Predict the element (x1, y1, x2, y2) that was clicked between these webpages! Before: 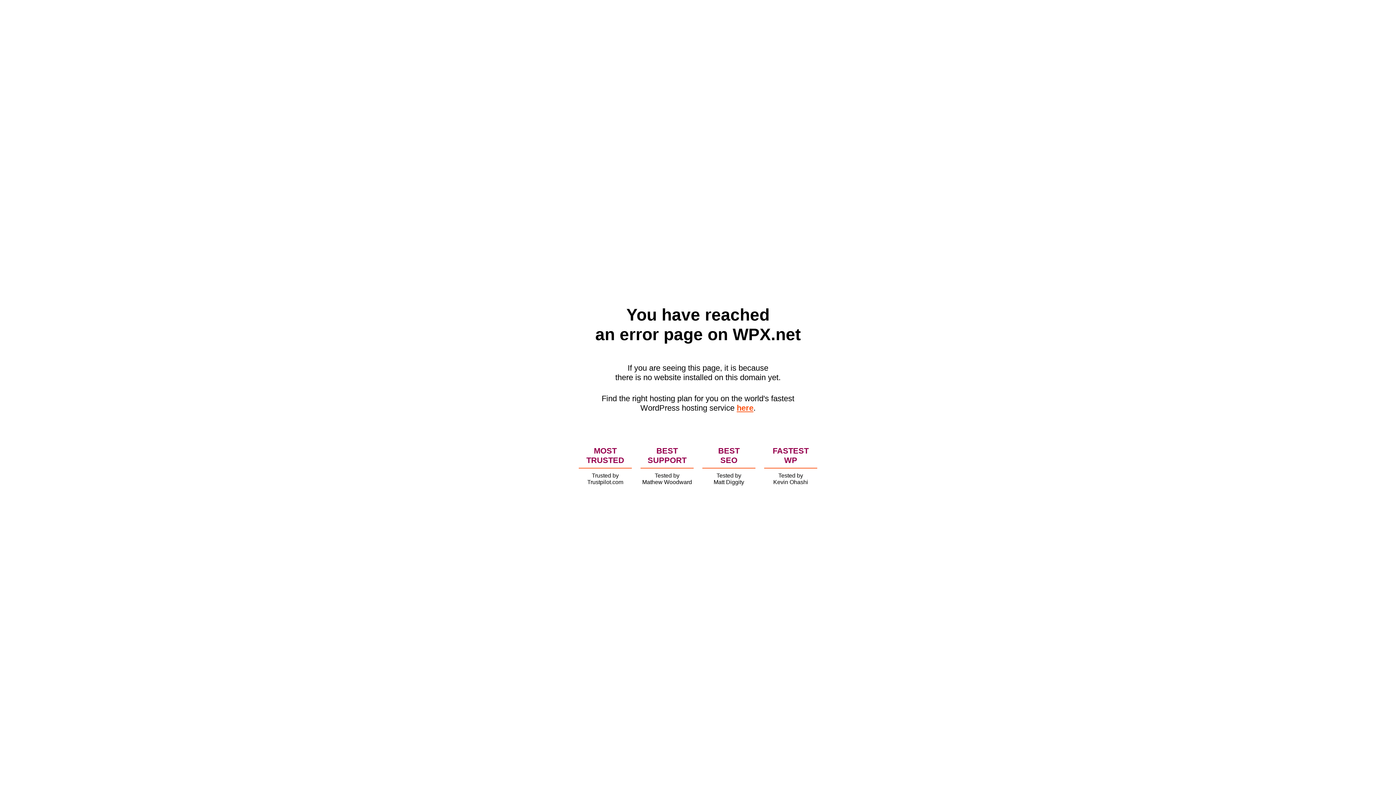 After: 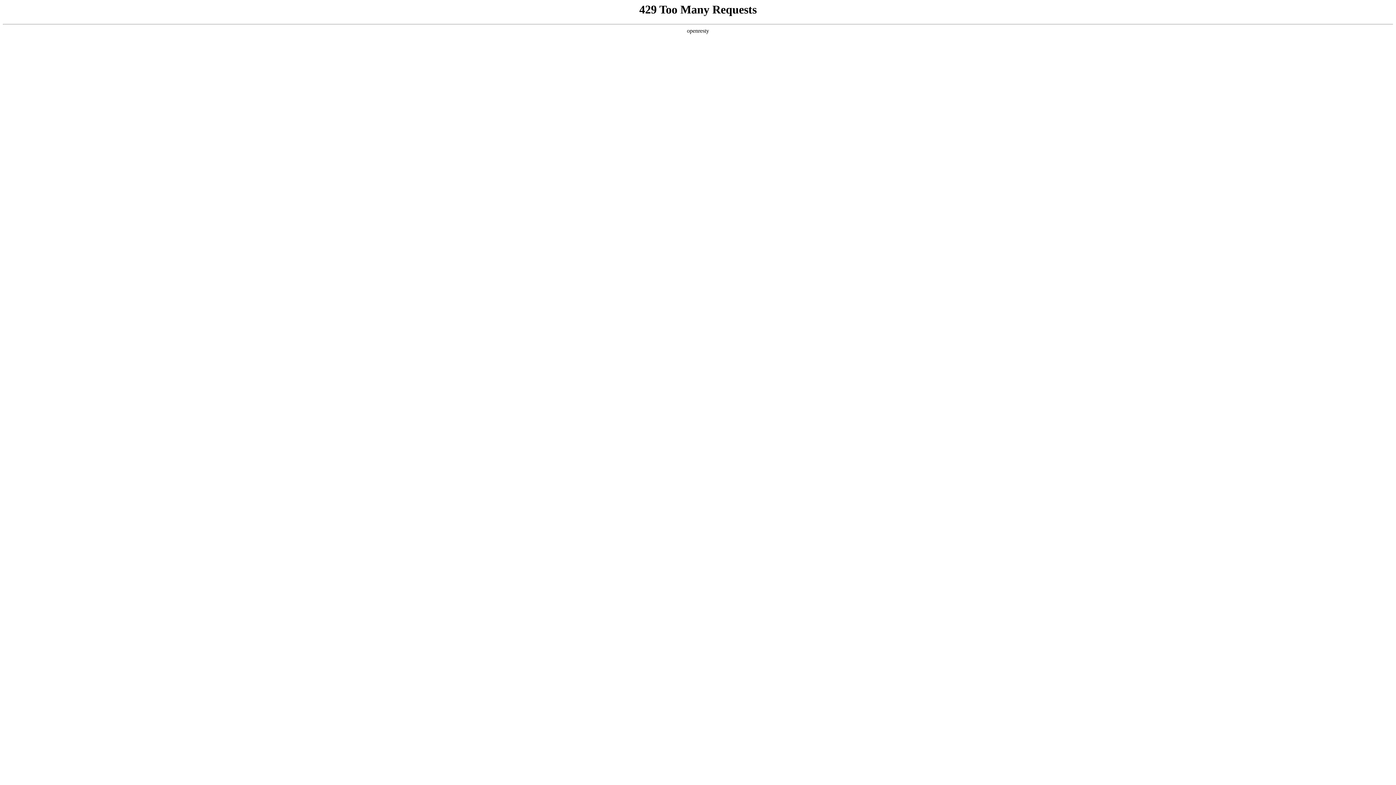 Action: bbox: (736, 403, 753, 412) label: here